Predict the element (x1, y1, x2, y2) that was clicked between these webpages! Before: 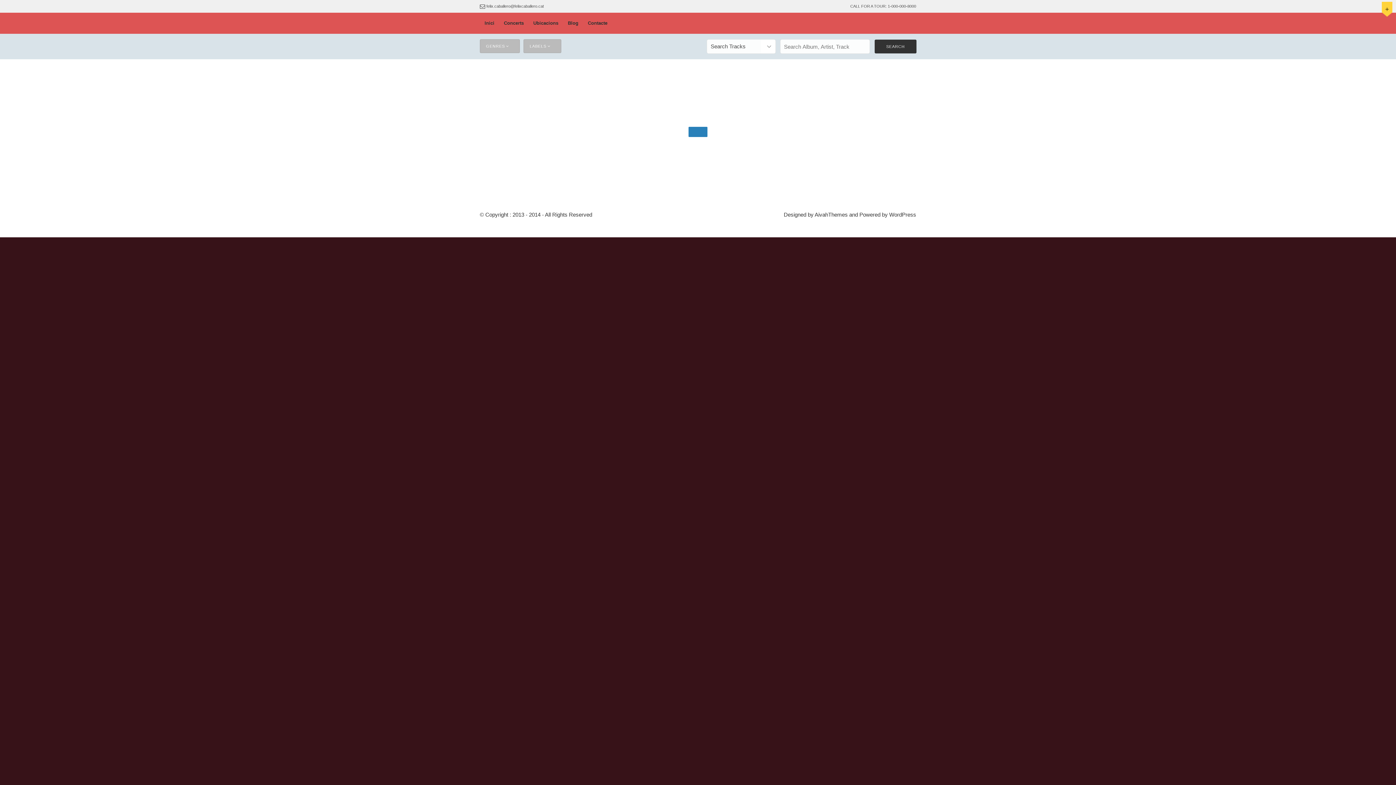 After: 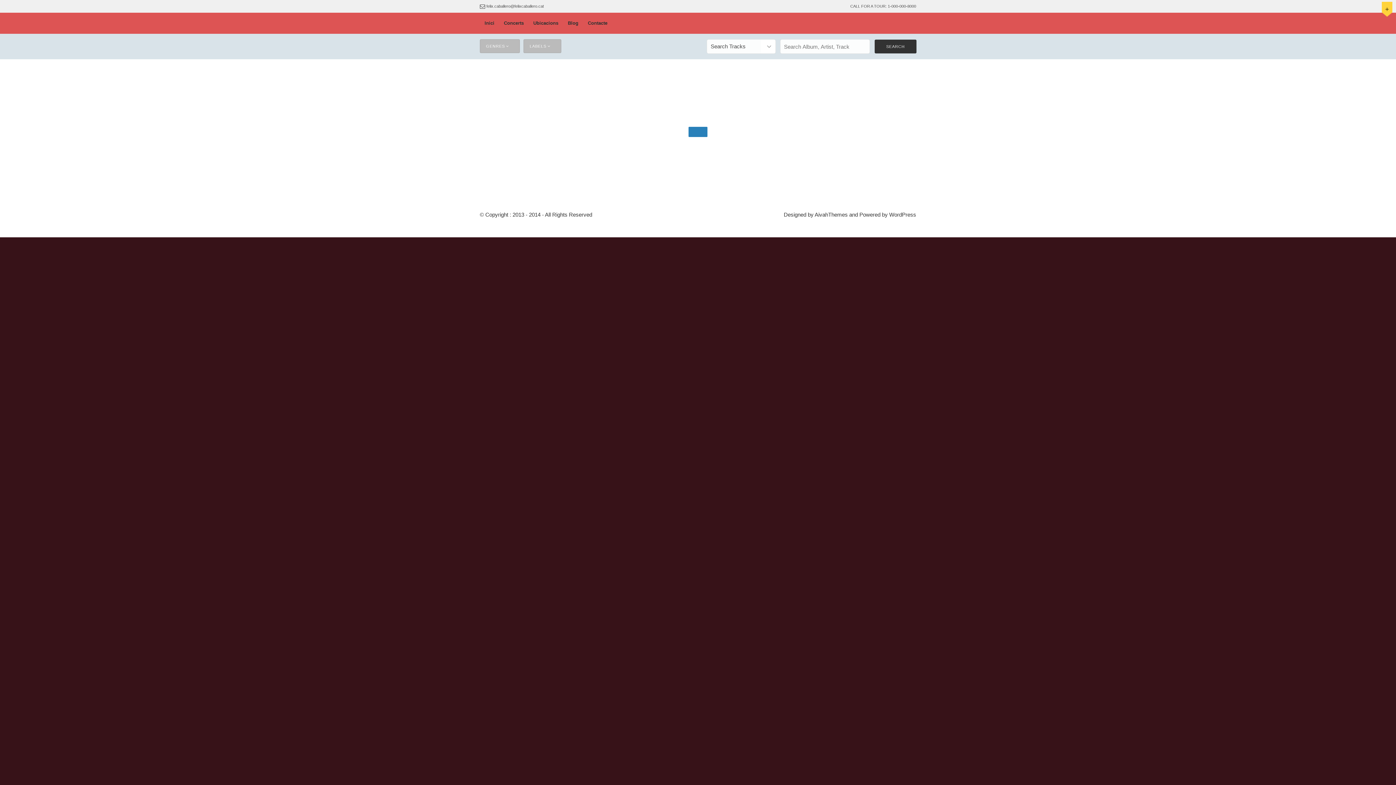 Action: label: Concerts bbox: (499, 16, 528, 30)